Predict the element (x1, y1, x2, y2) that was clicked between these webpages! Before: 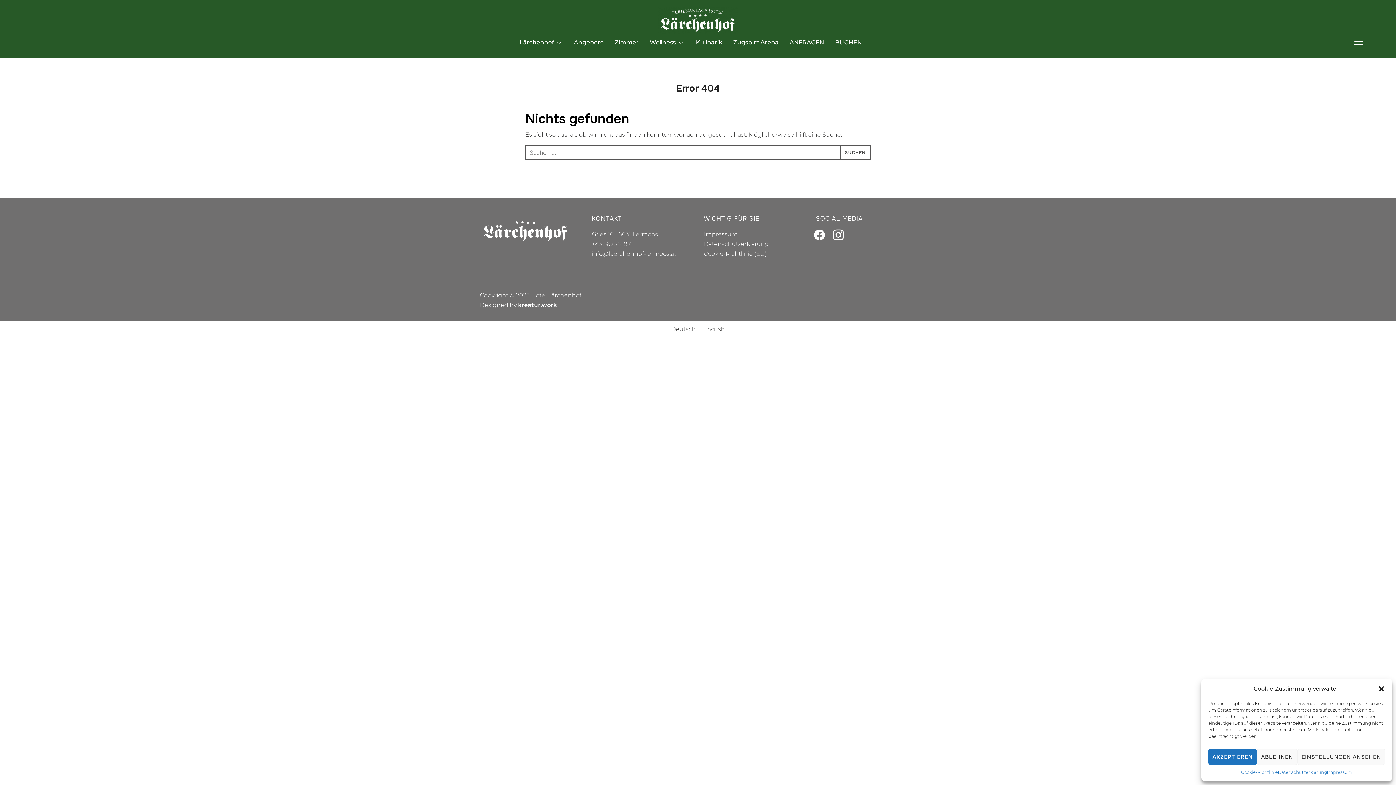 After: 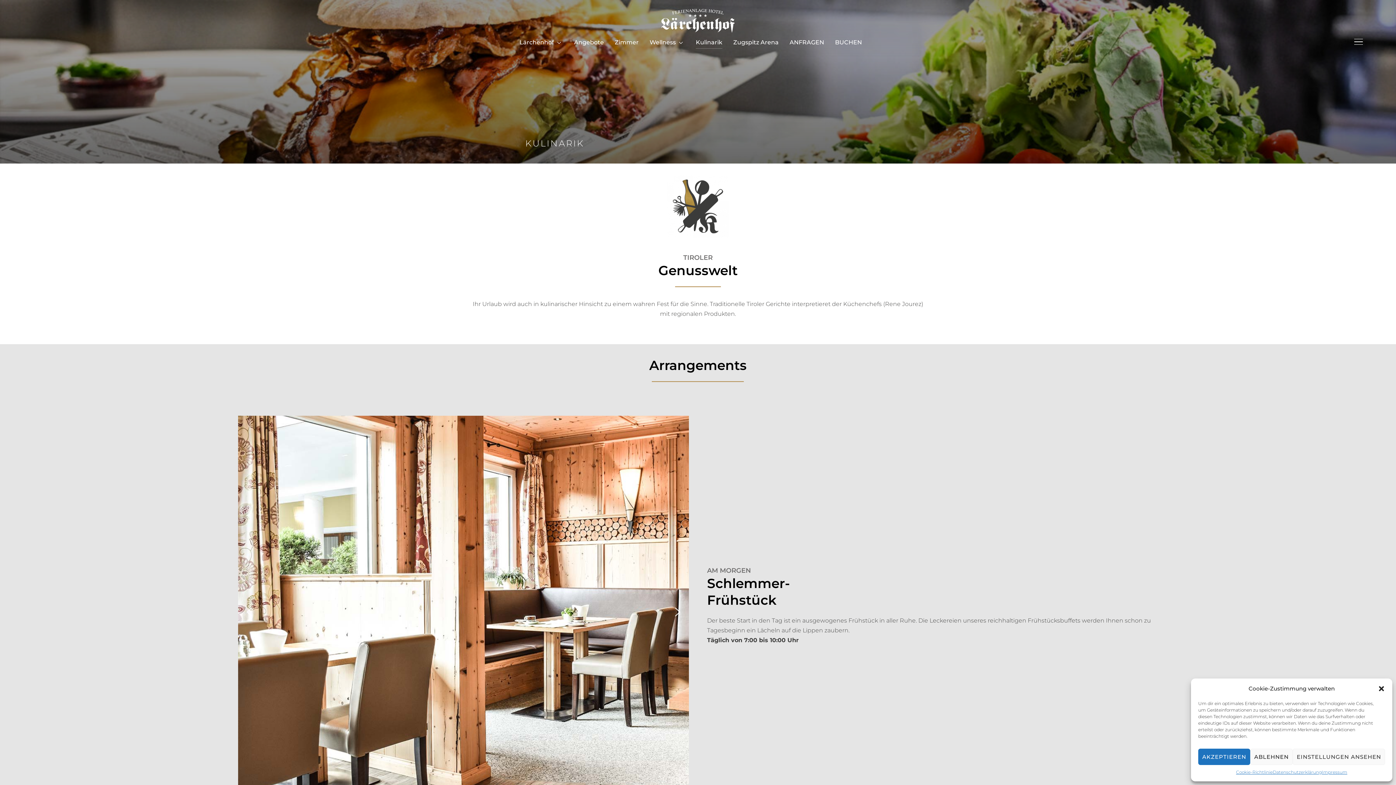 Action: label: Kulinarik bbox: (695, 35, 722, 48)